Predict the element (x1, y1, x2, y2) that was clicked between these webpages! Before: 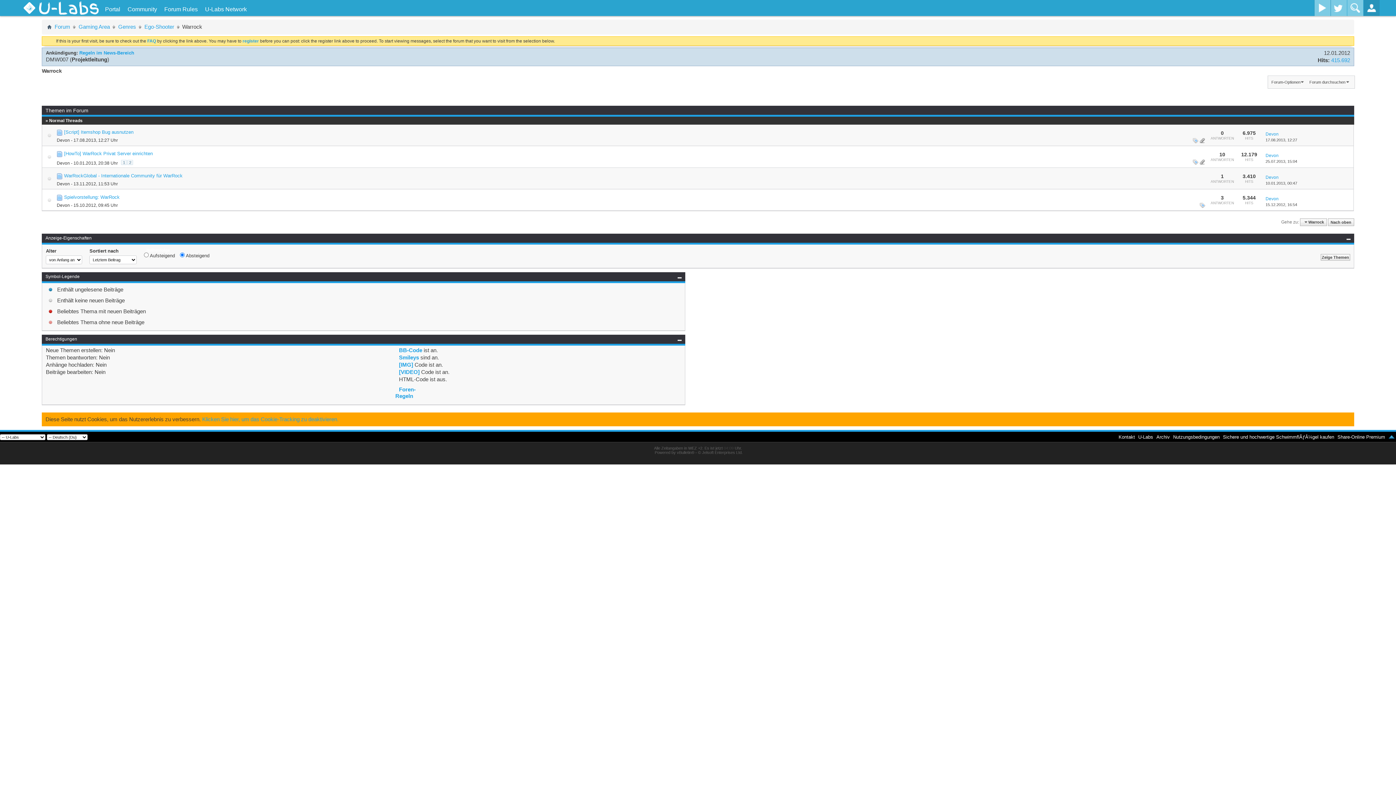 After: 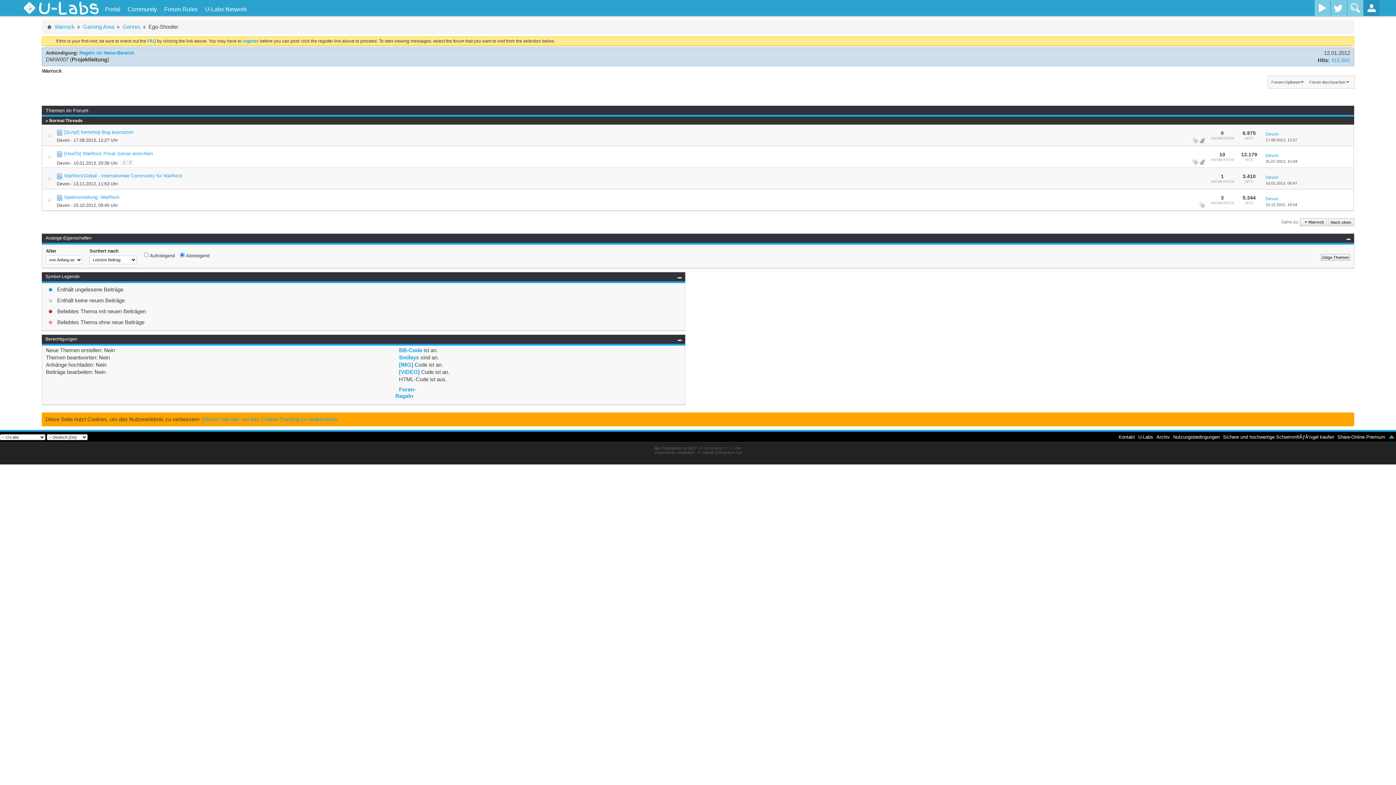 Action: bbox: (1346, 237, 1350, 241)